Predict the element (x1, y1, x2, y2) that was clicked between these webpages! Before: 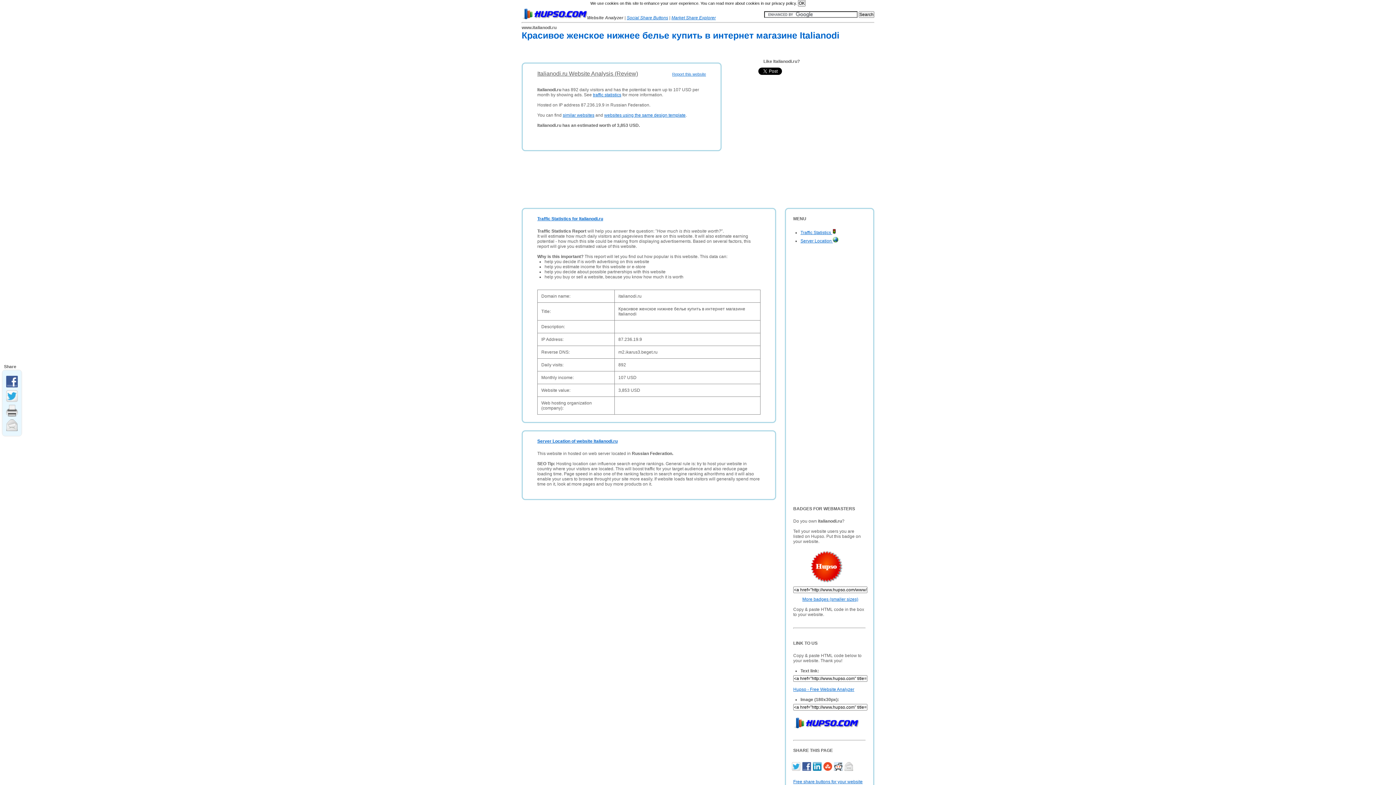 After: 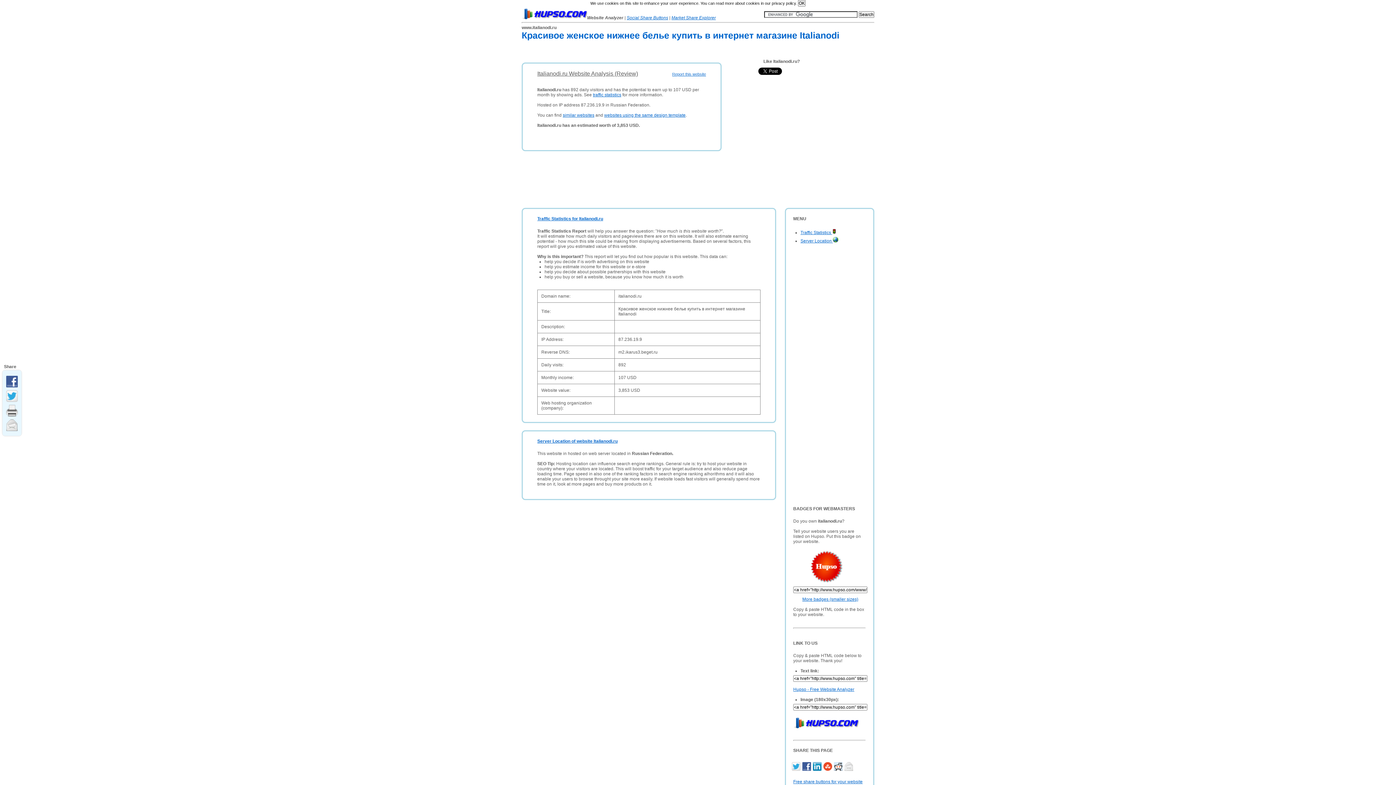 Action: bbox: (844, 767, 855, 772)